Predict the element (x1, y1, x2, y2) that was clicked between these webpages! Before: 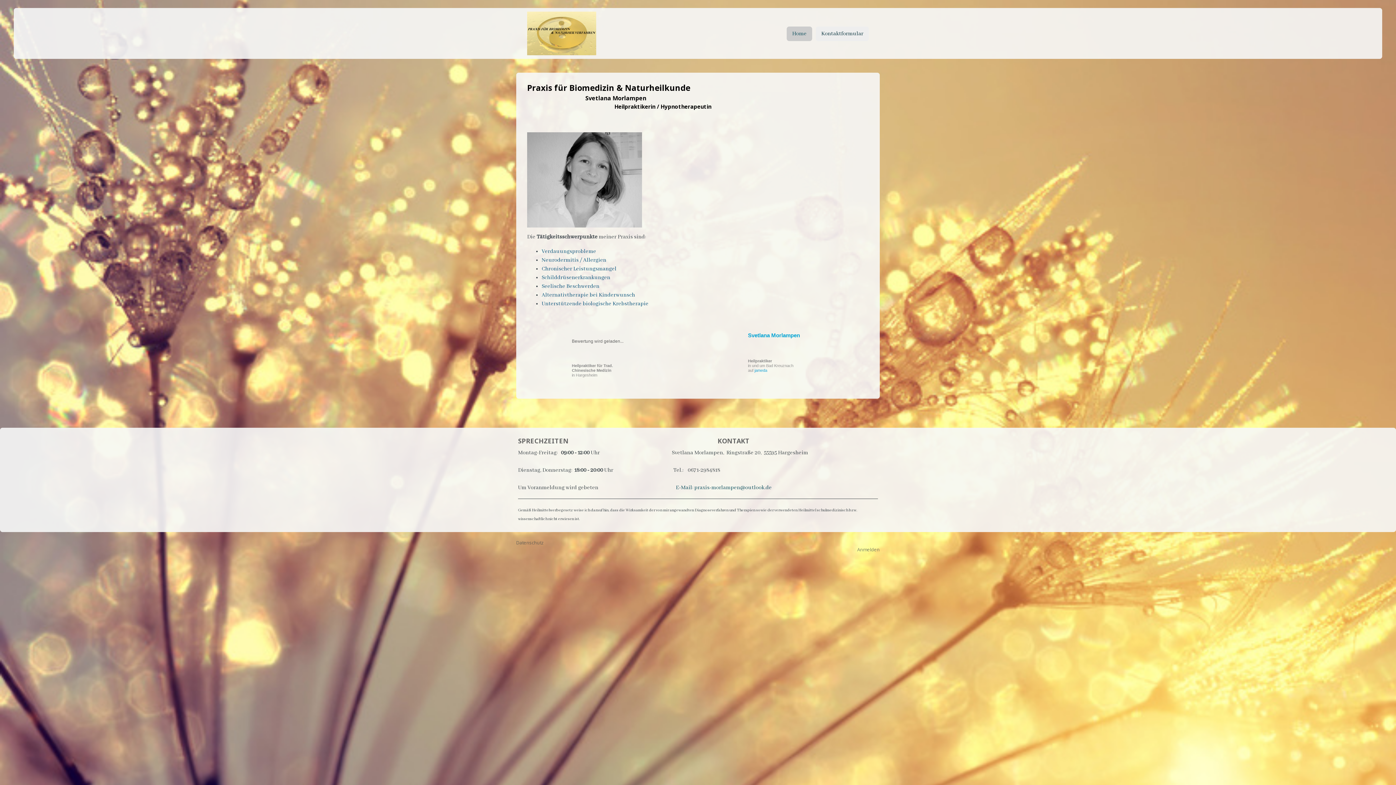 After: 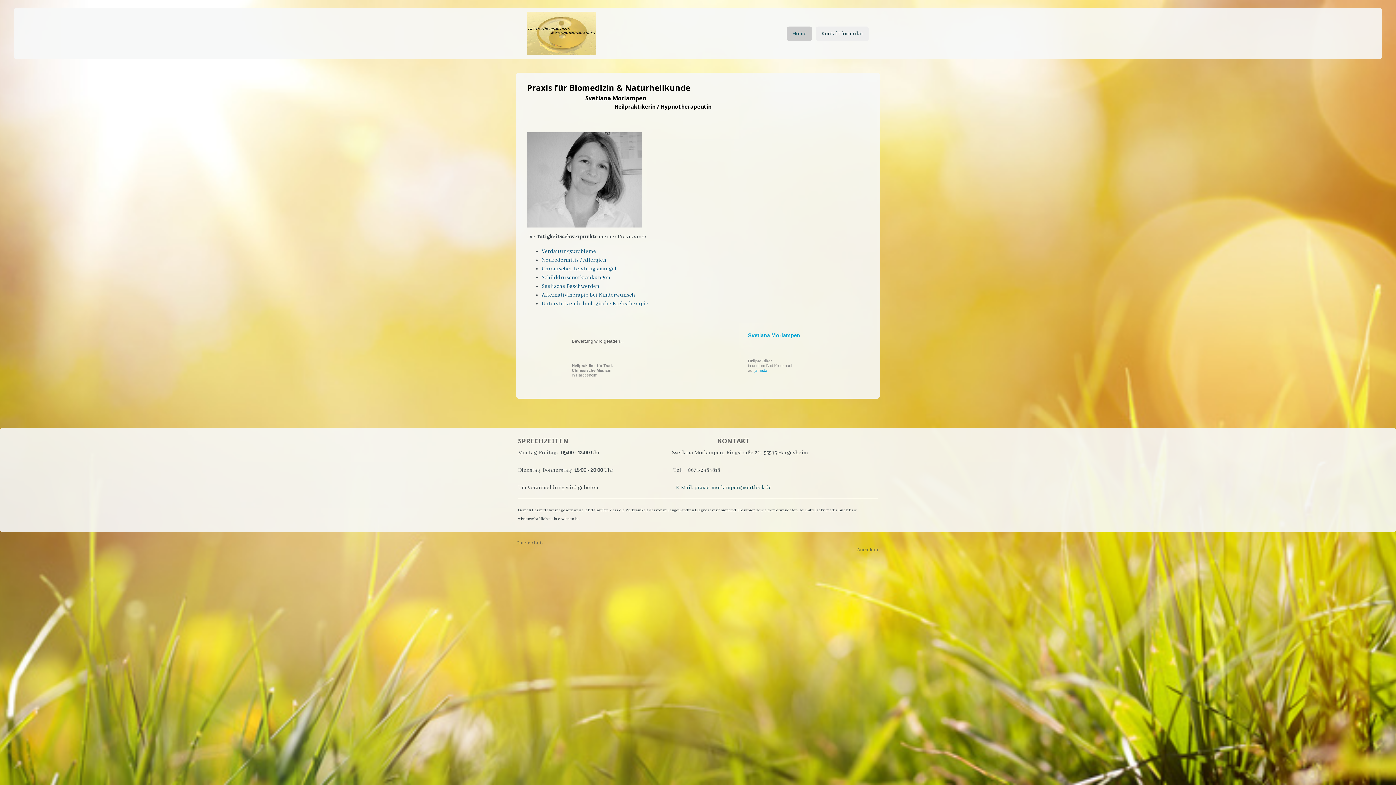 Action: bbox: (527, 13, 596, 19)